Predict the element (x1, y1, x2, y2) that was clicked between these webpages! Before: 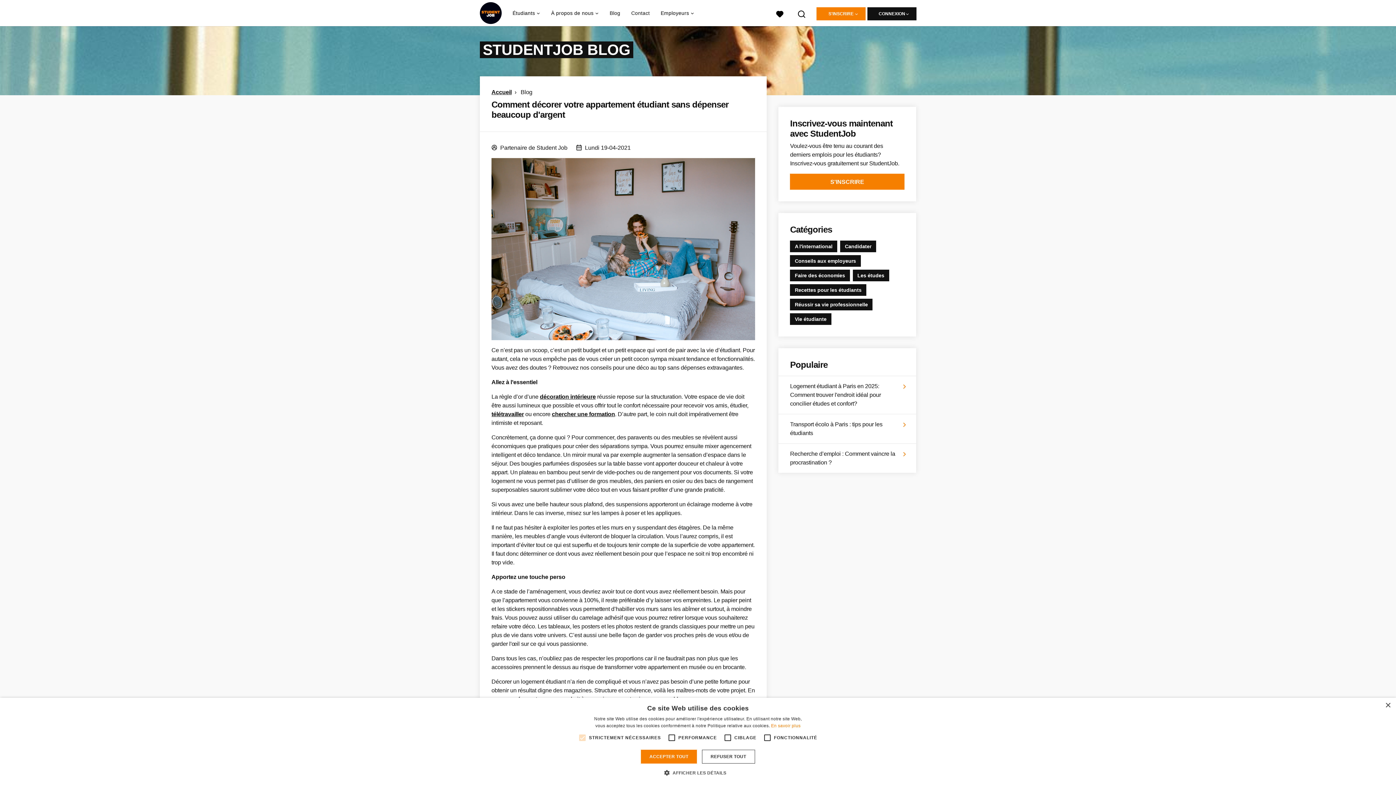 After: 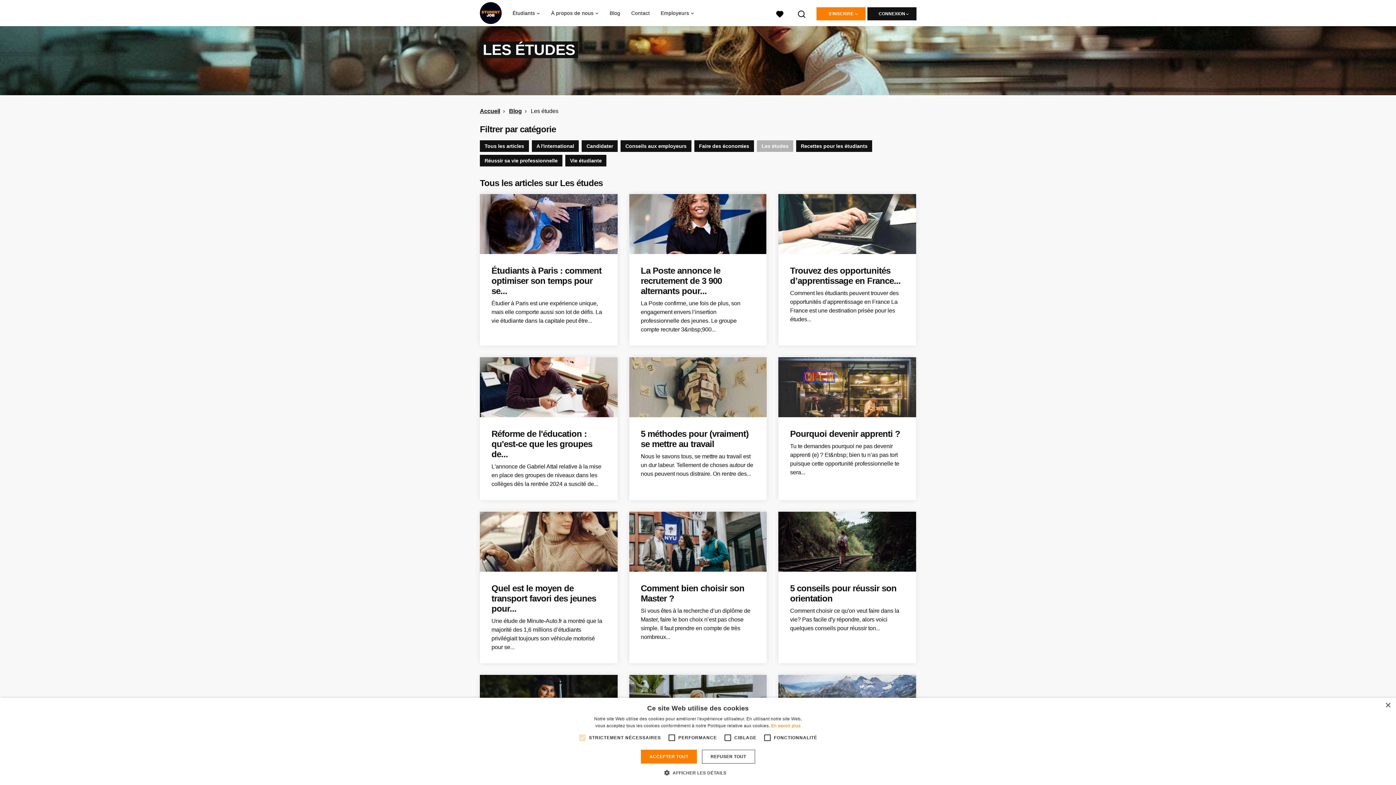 Action: label: Les études bbox: (852, 269, 889, 281)